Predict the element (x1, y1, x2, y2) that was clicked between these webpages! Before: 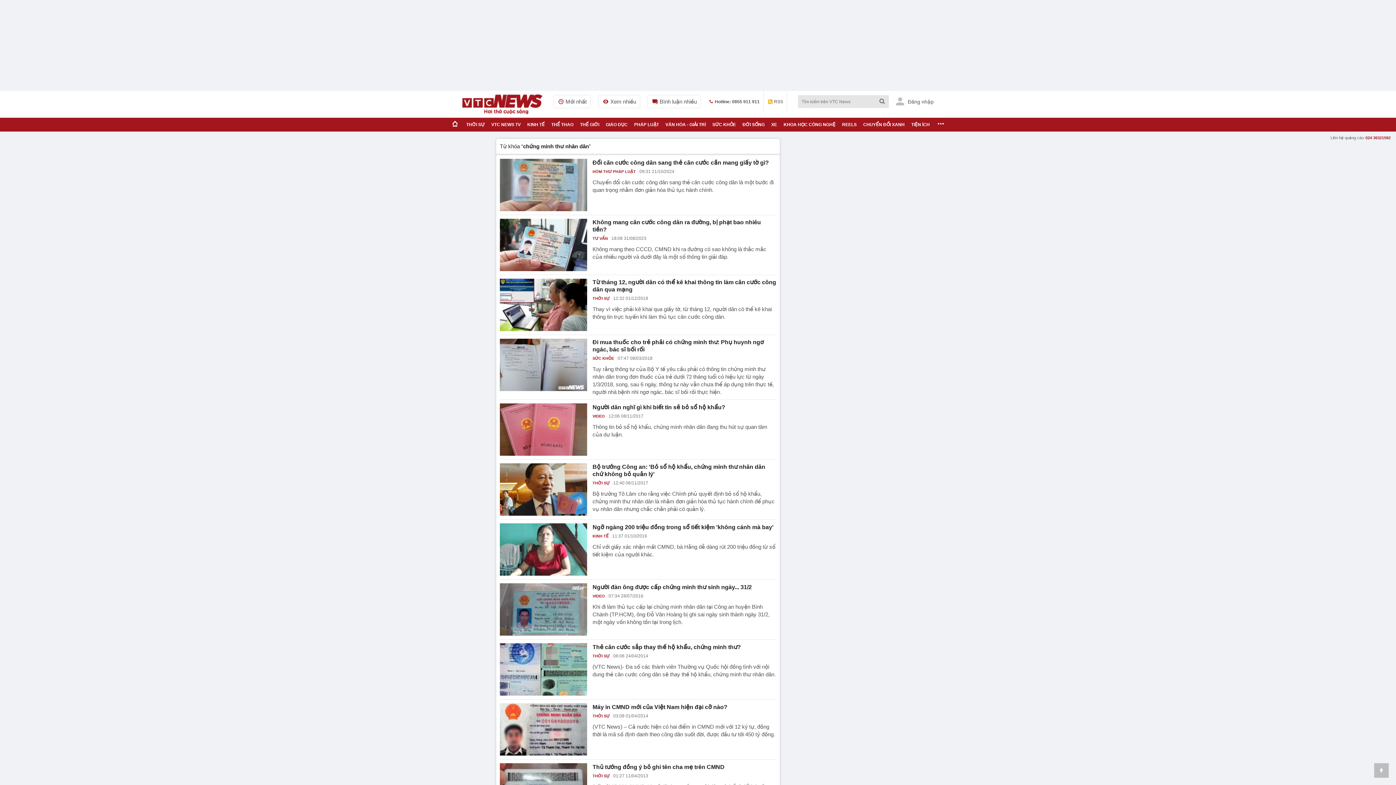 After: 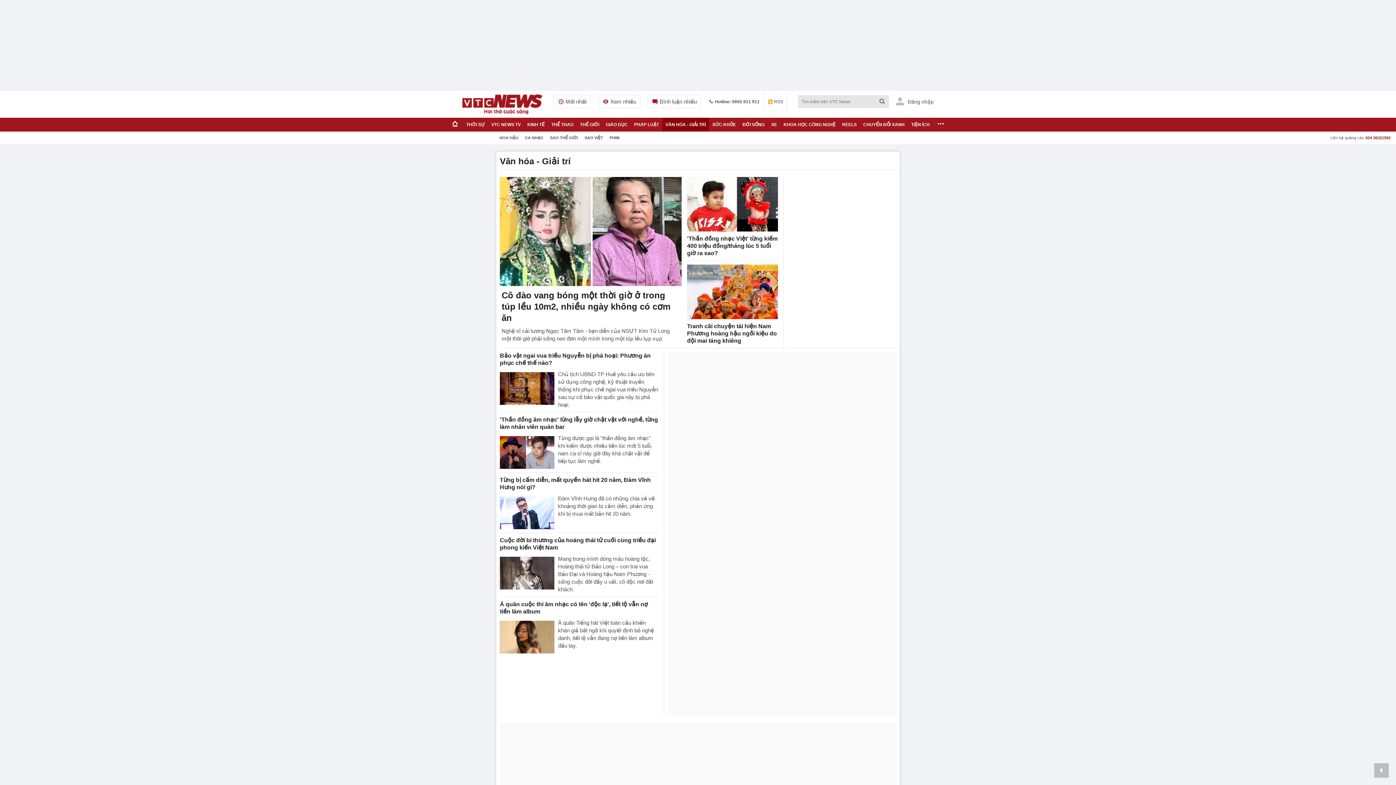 Action: label: VĂN HÓA - GIẢI TRÍ bbox: (662, 117, 709, 131)